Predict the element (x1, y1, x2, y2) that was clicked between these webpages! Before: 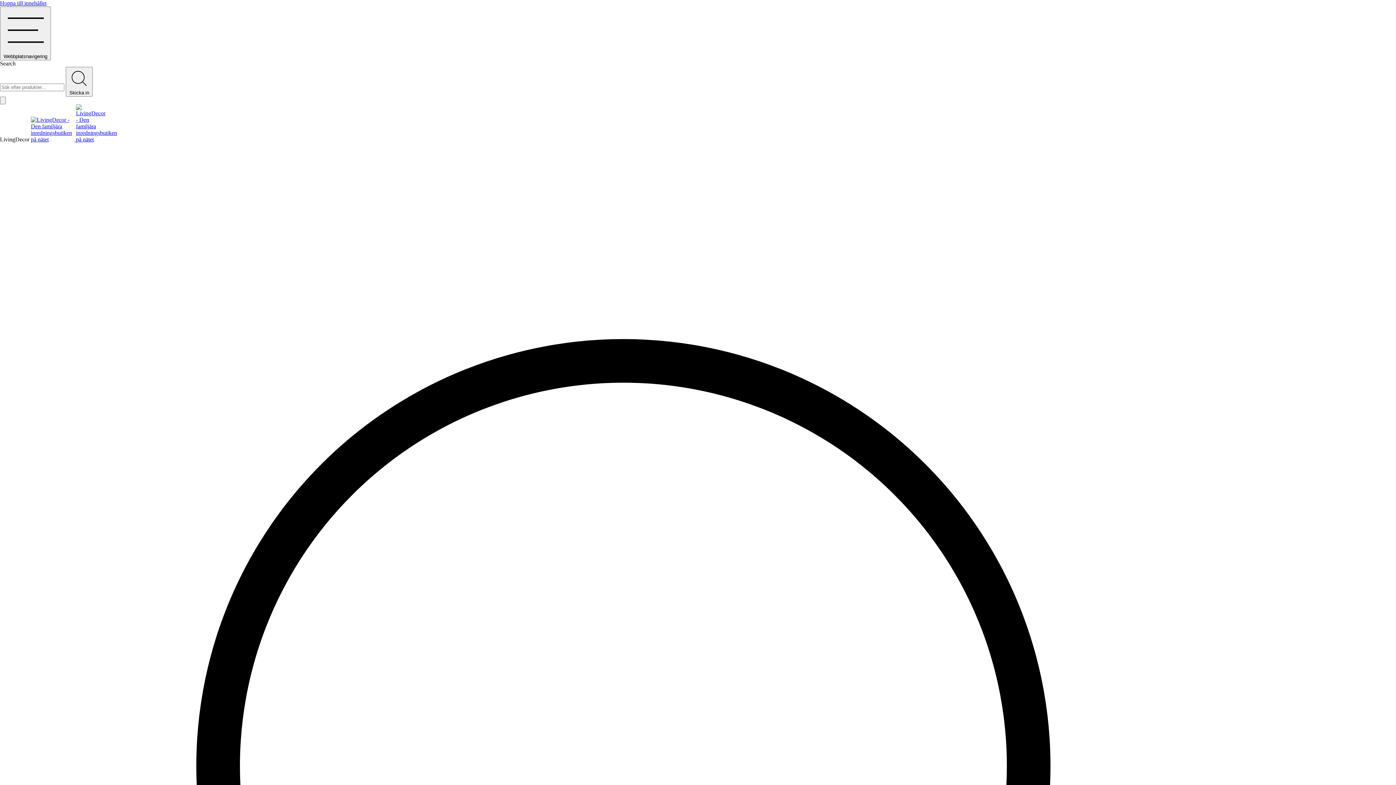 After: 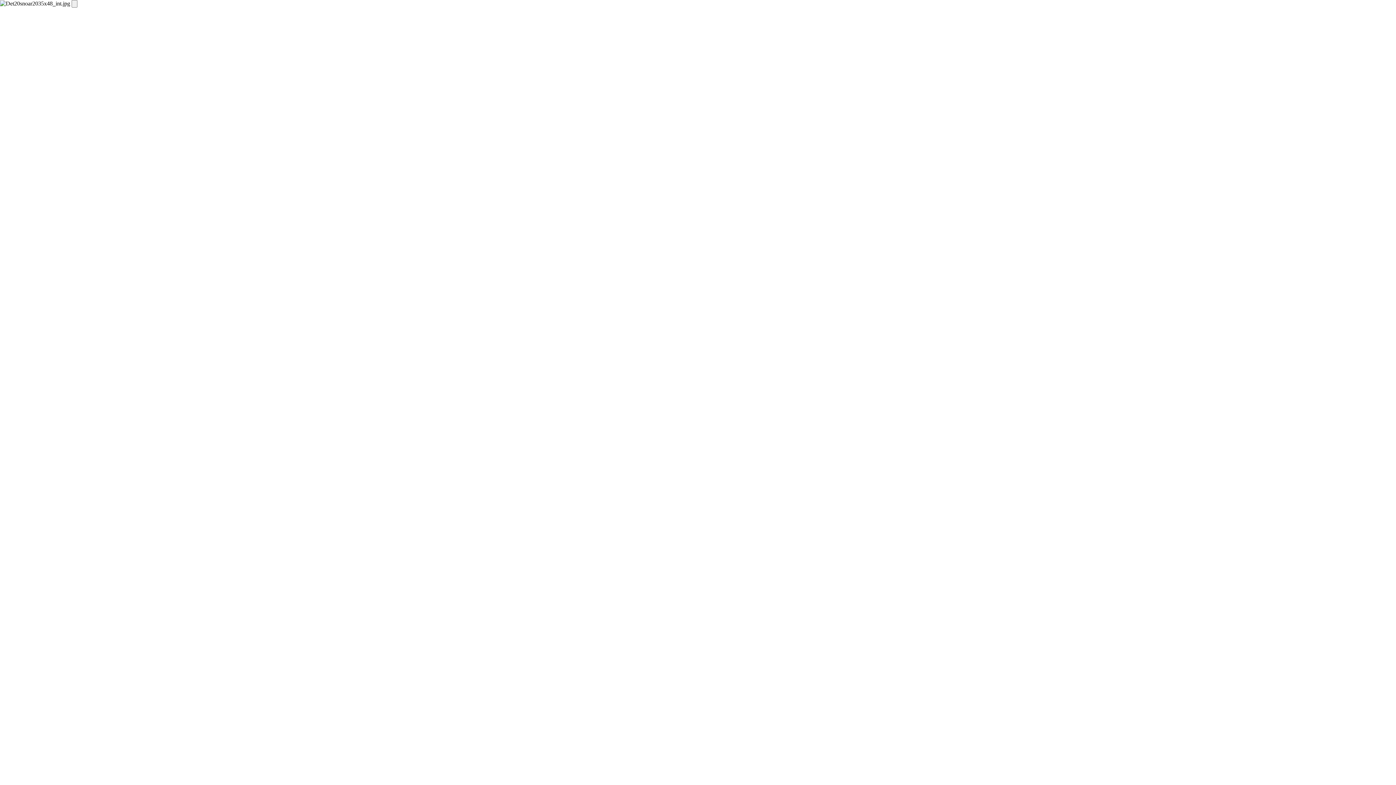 Action: bbox: (0, 0, 46, 6) label: Hoppa till innehållet